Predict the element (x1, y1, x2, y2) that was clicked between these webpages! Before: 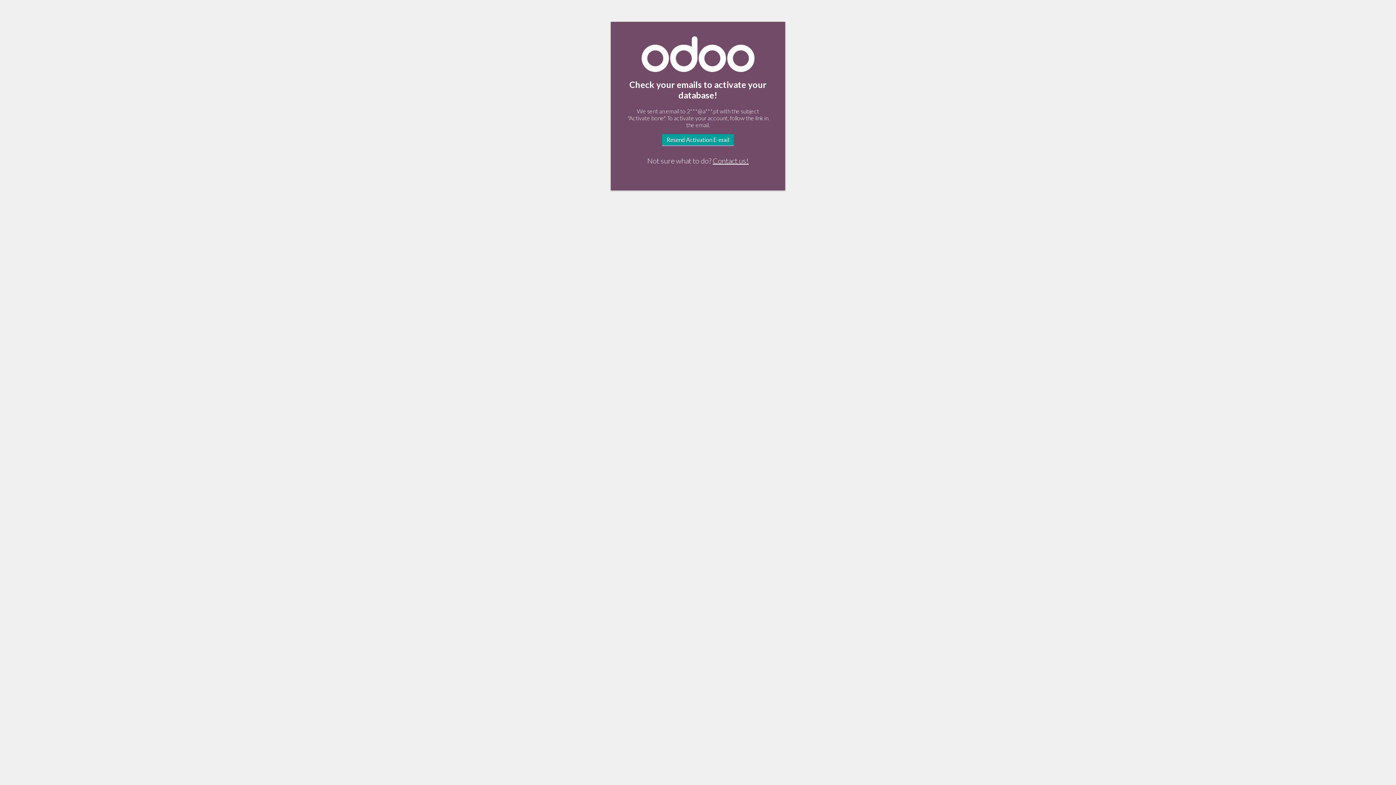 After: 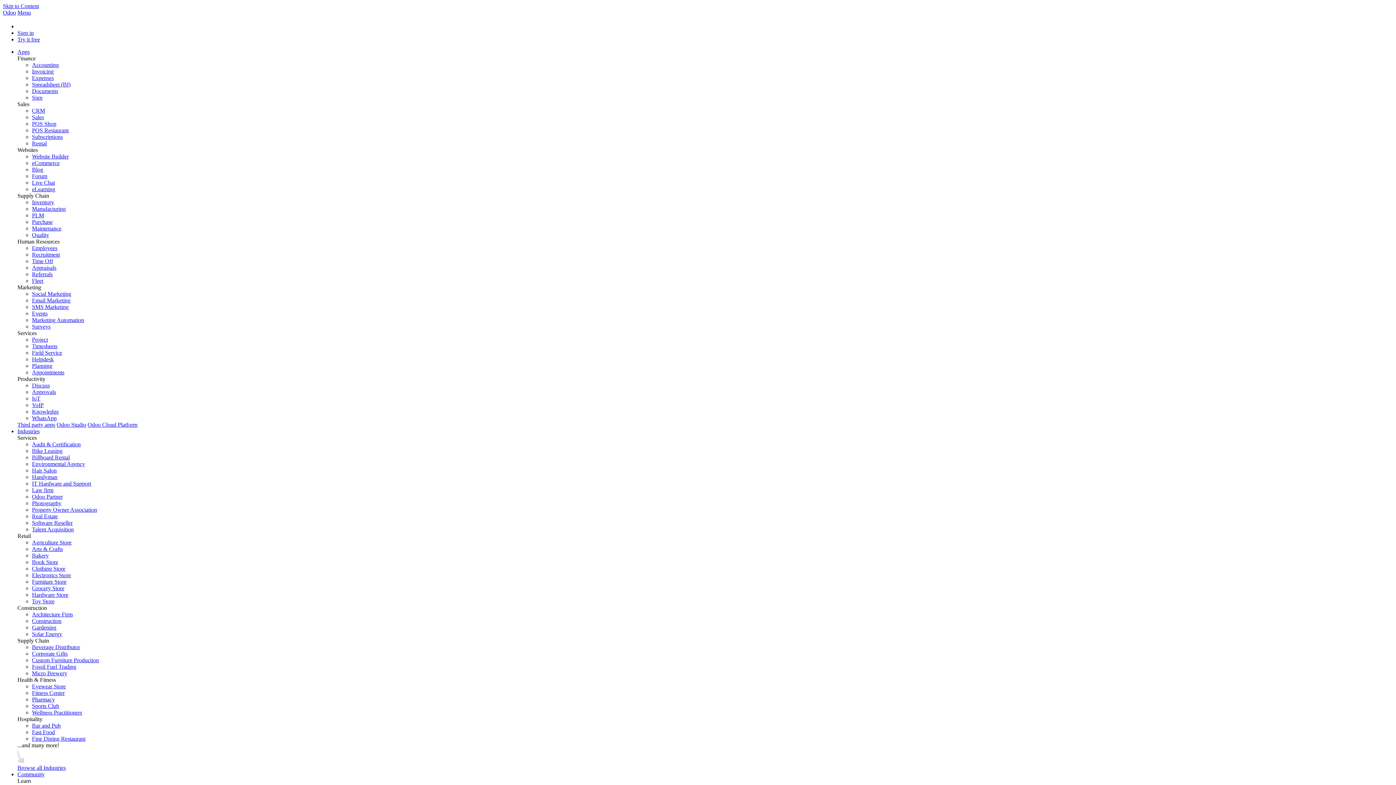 Action: bbox: (641, 66, 754, 73)